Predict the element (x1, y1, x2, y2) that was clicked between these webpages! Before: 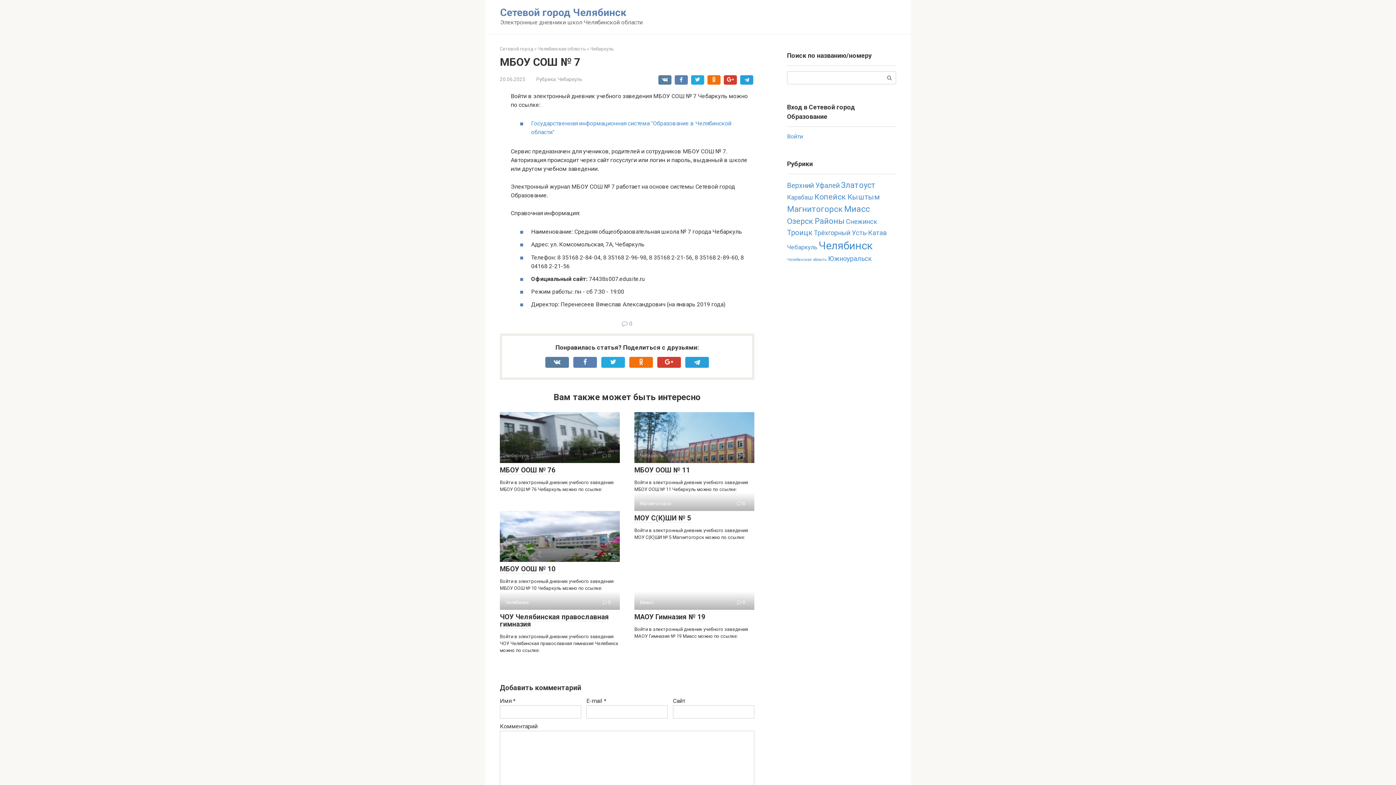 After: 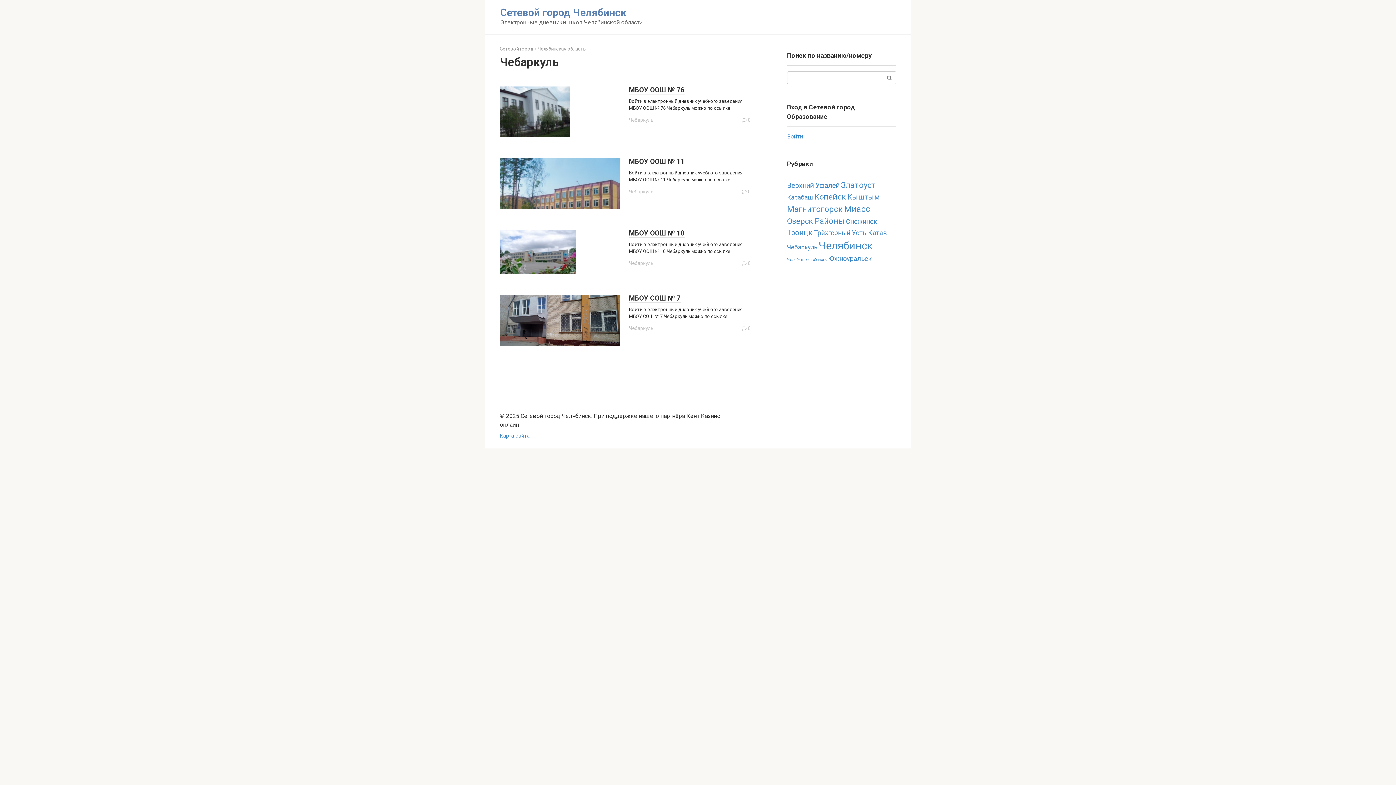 Action: bbox: (787, 244, 817, 250) label: Чебаркуль (4 элемента)